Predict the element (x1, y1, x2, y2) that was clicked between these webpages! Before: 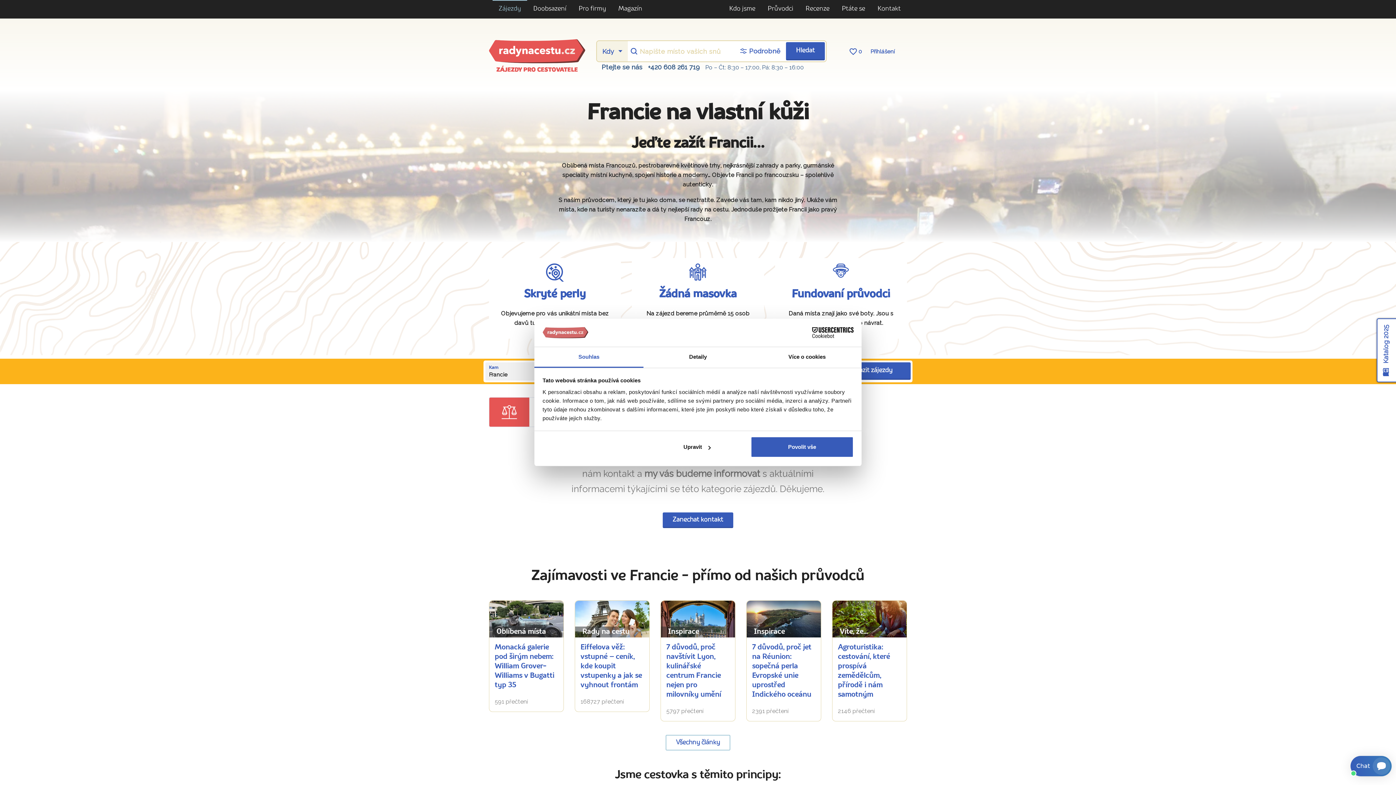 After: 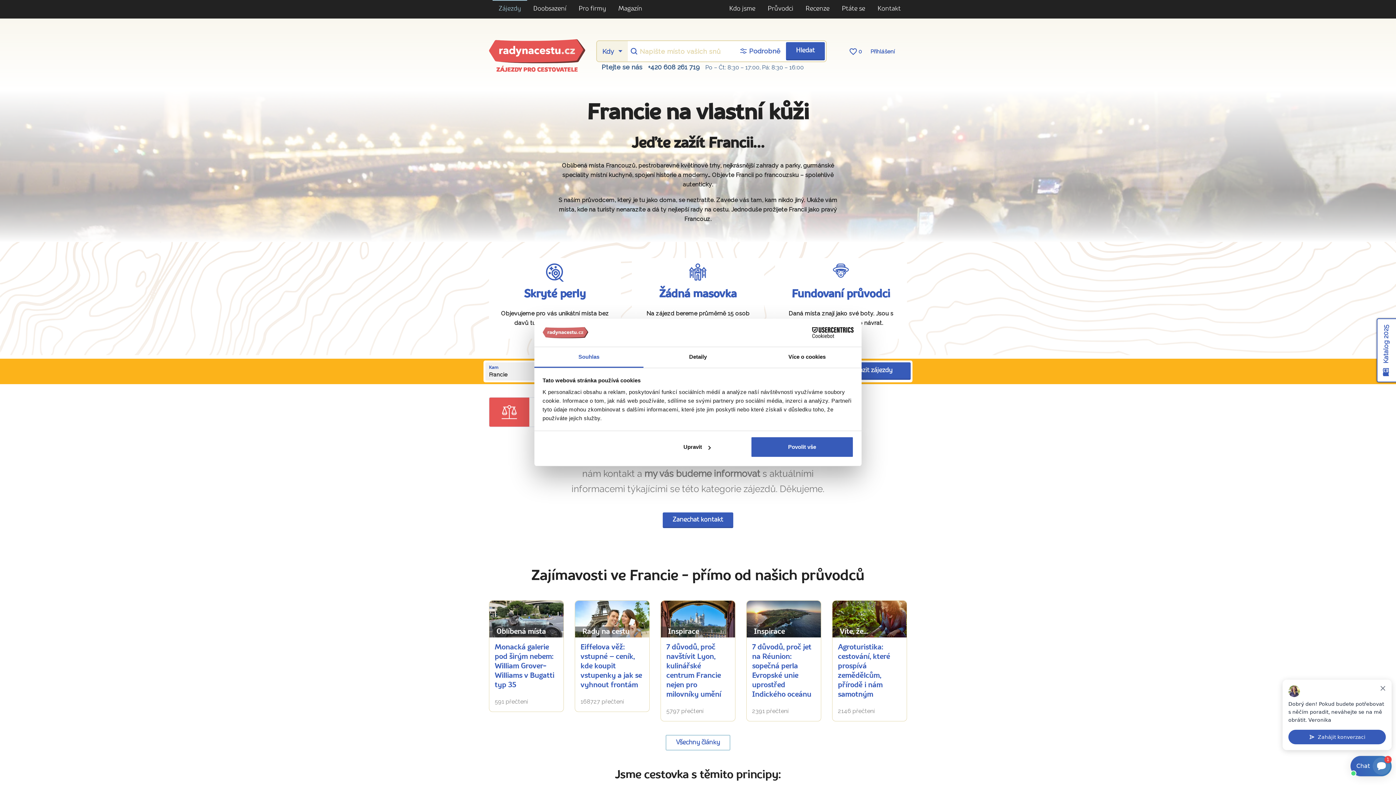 Action: label: Zobrazit zájezdy bbox: (827, 362, 910, 380)